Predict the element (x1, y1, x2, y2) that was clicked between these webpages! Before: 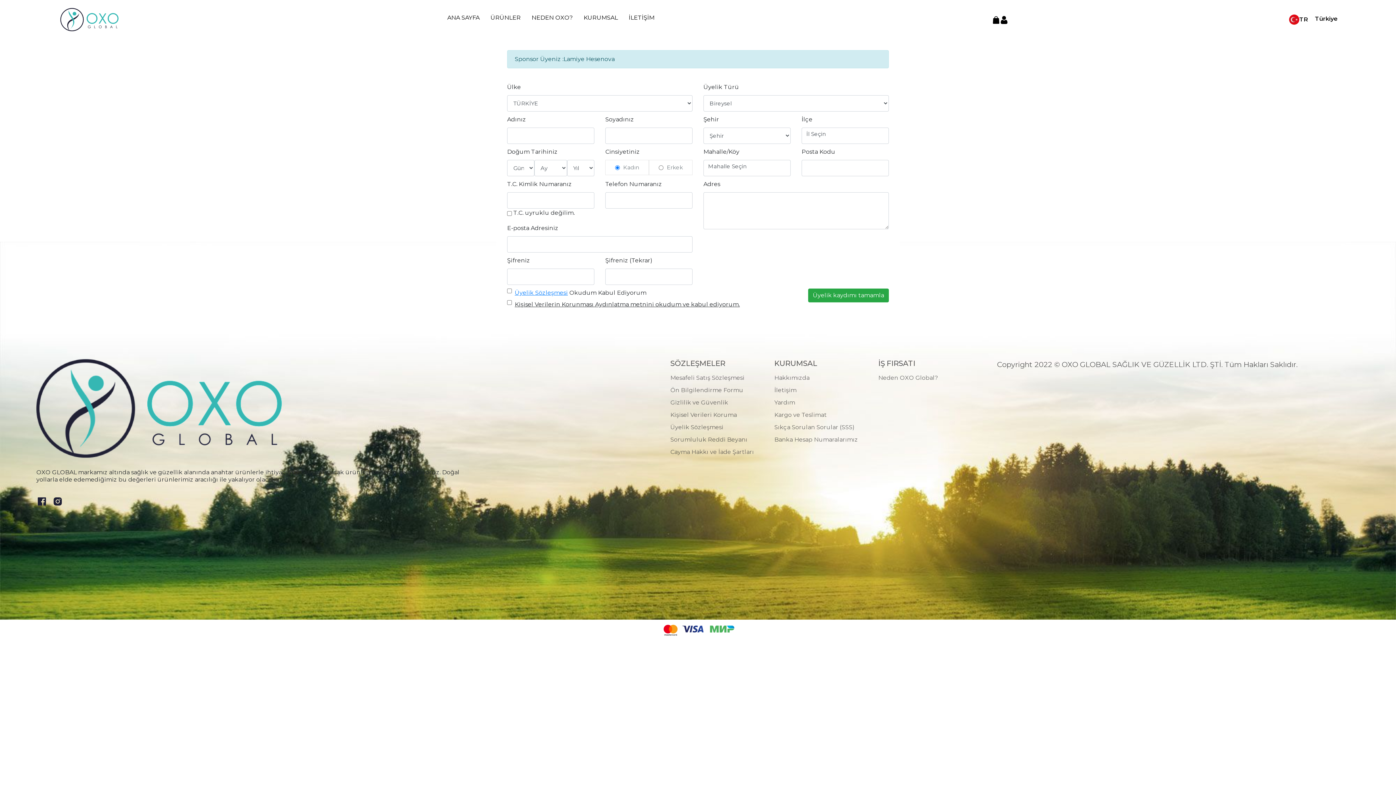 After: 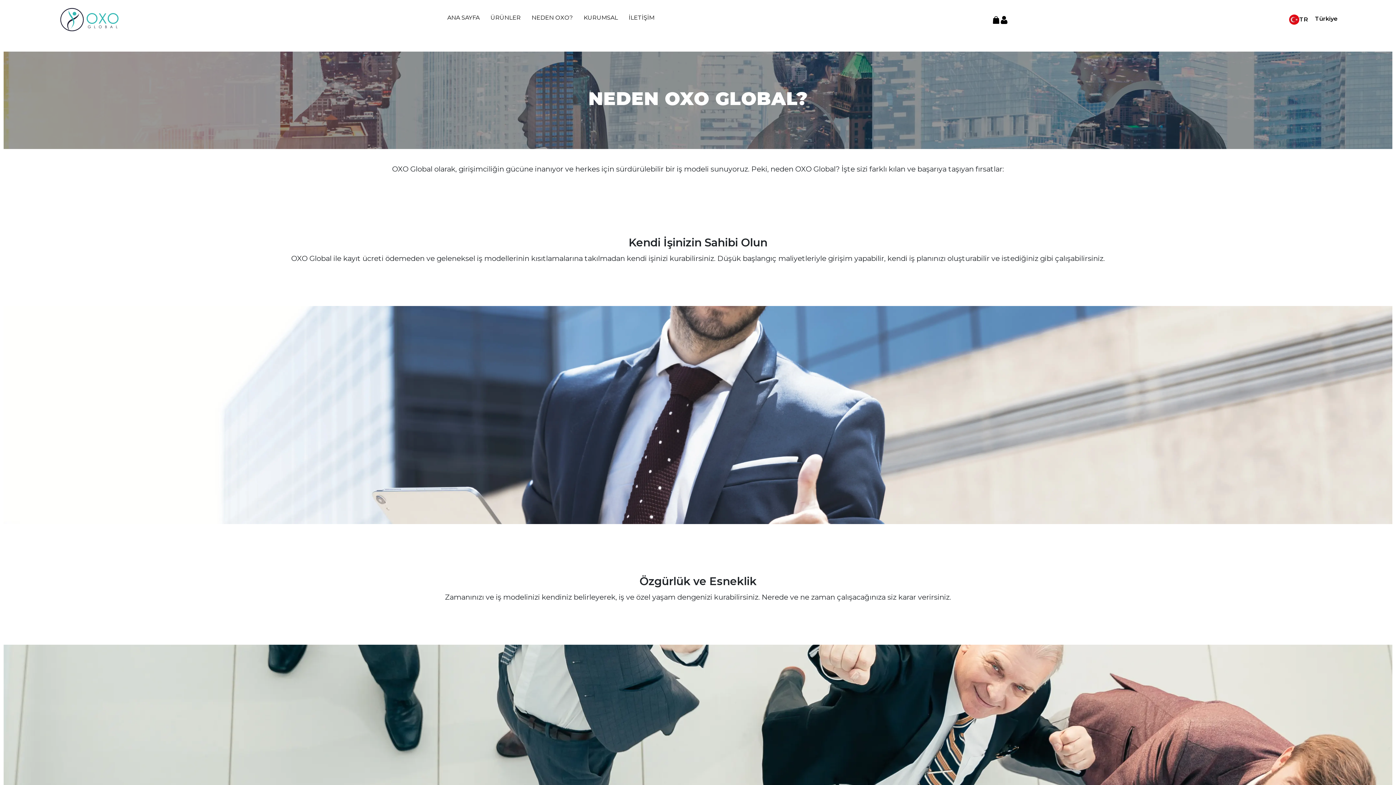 Action: bbox: (526, 7, 578, 25) label: NEDEN OXO?